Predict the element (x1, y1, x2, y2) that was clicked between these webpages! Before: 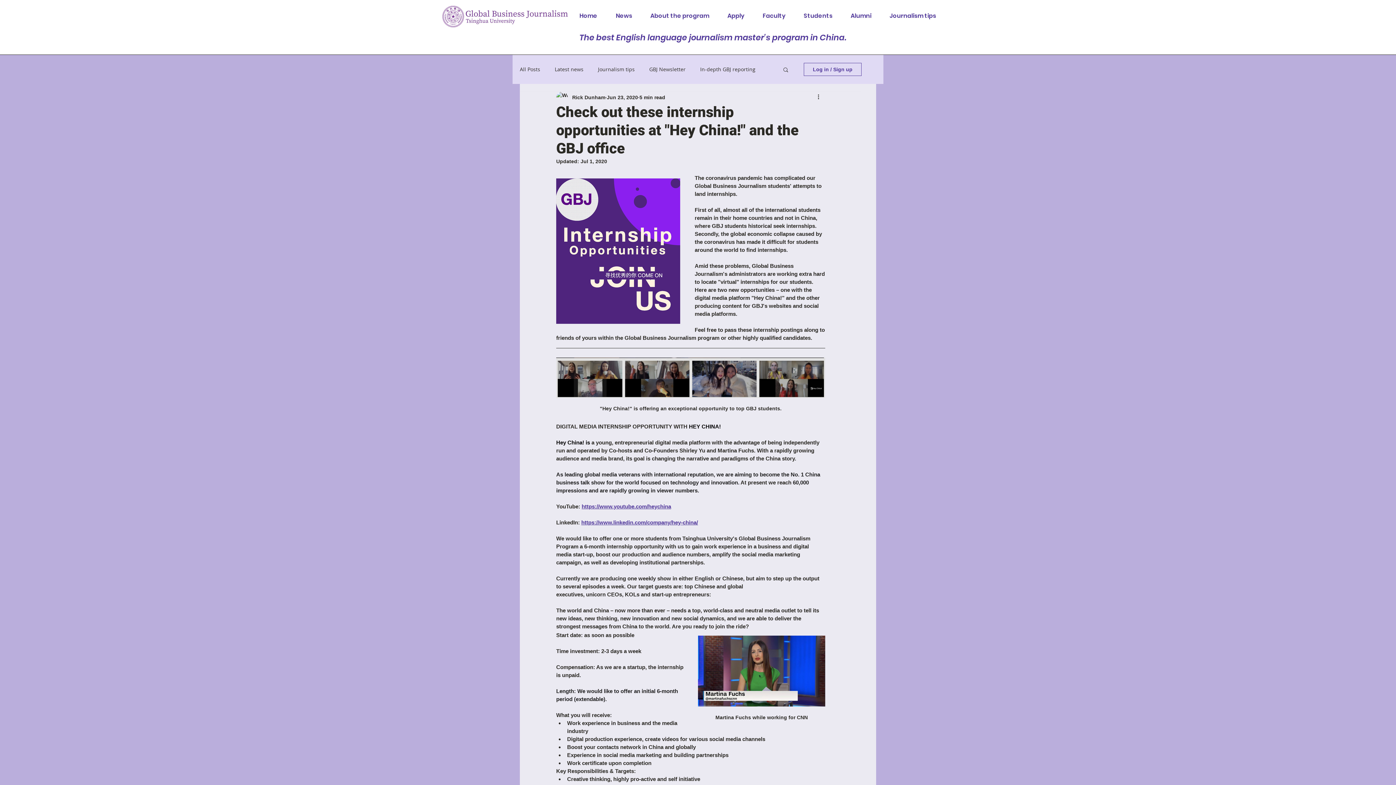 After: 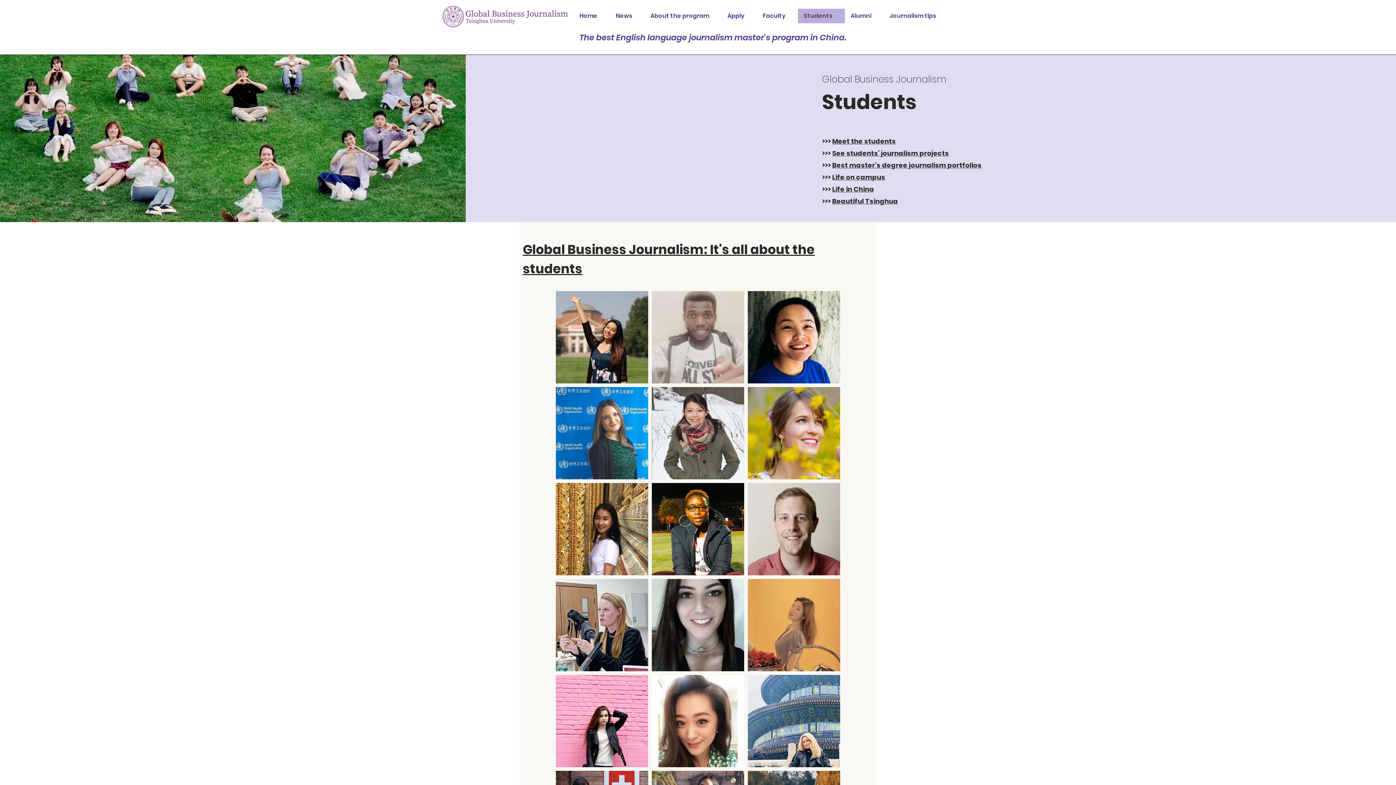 Action: bbox: (798, 8, 845, 23) label: Students